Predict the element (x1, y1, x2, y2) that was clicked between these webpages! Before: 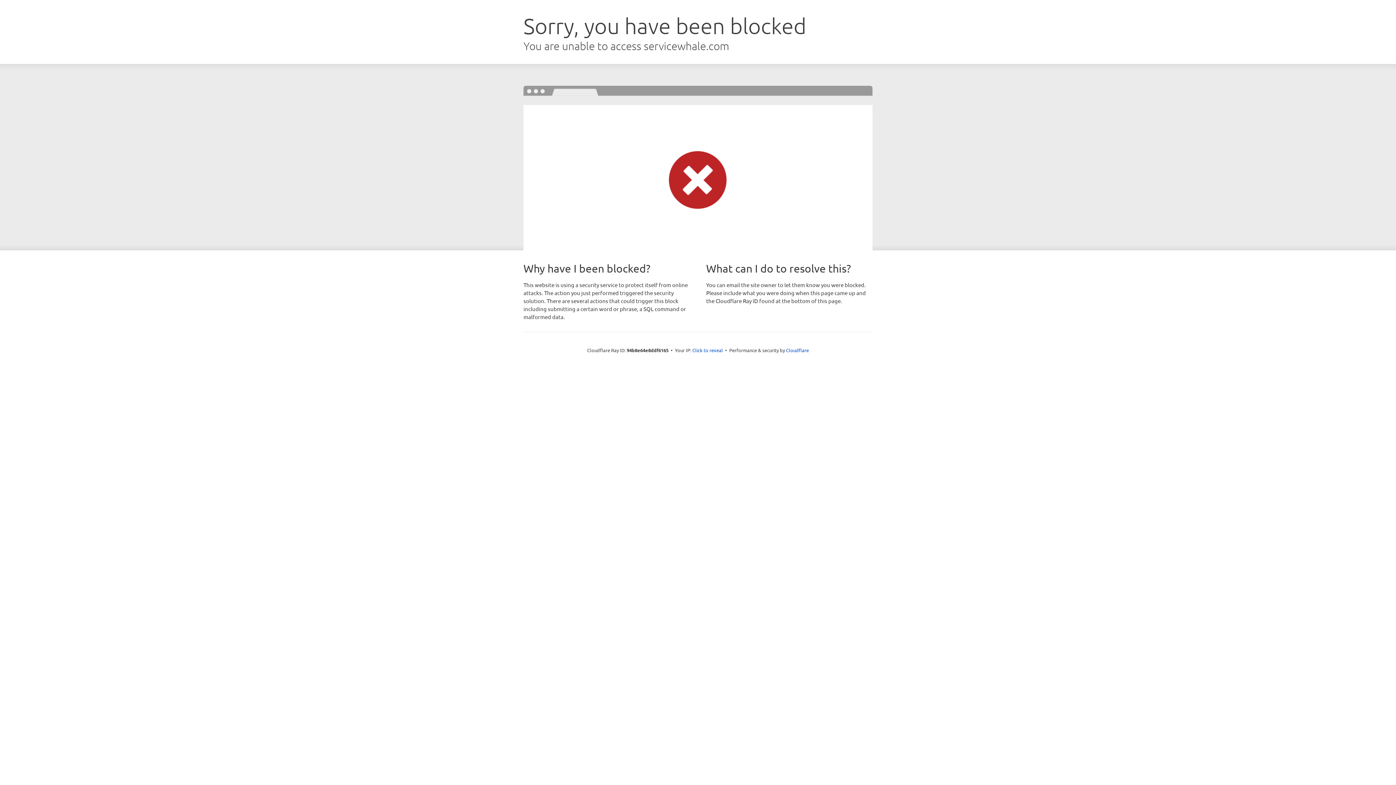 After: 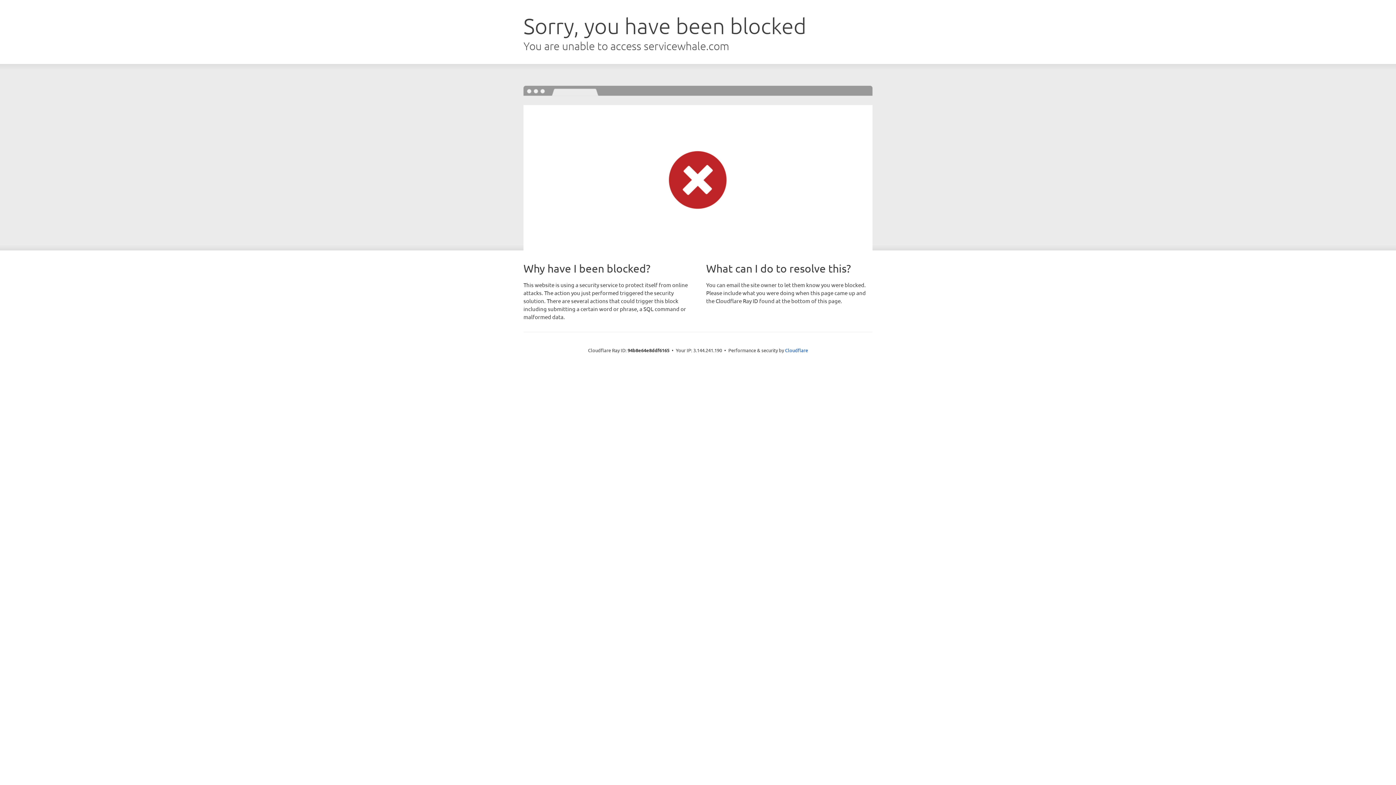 Action: label: Click to reveal bbox: (692, 346, 723, 353)